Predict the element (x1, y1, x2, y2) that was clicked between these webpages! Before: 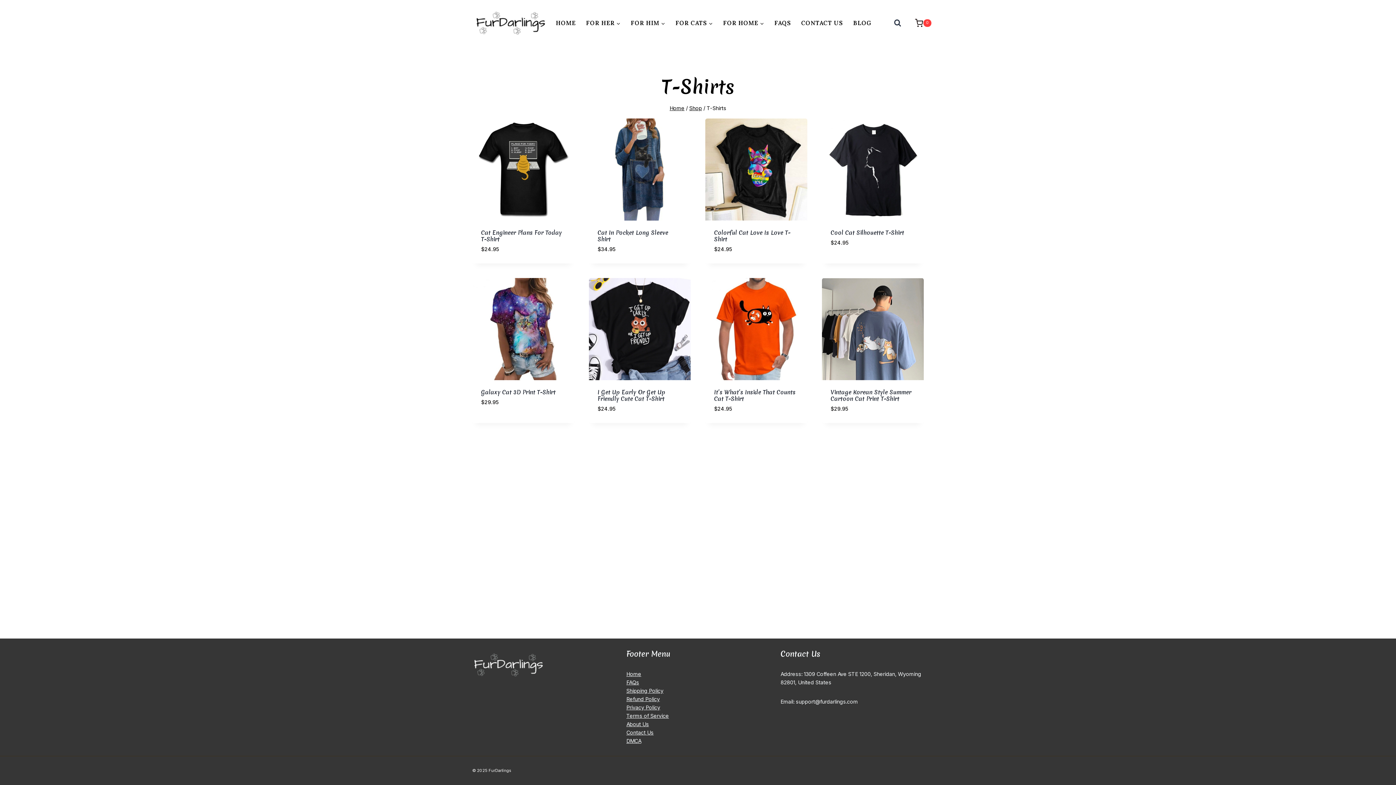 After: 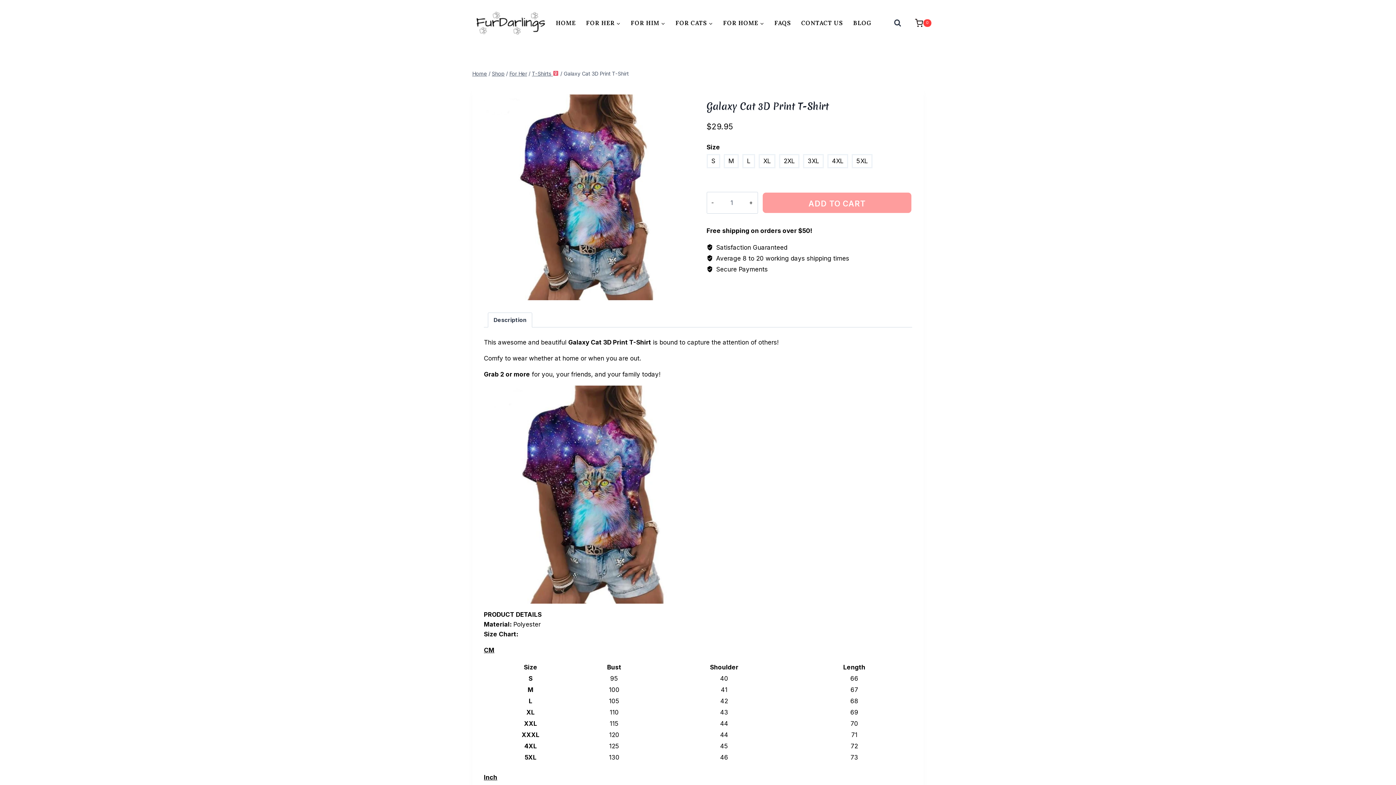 Action: bbox: (481, 395, 565, 425) label: Select options for “Galaxy Cat 3D Print T-Shirt”